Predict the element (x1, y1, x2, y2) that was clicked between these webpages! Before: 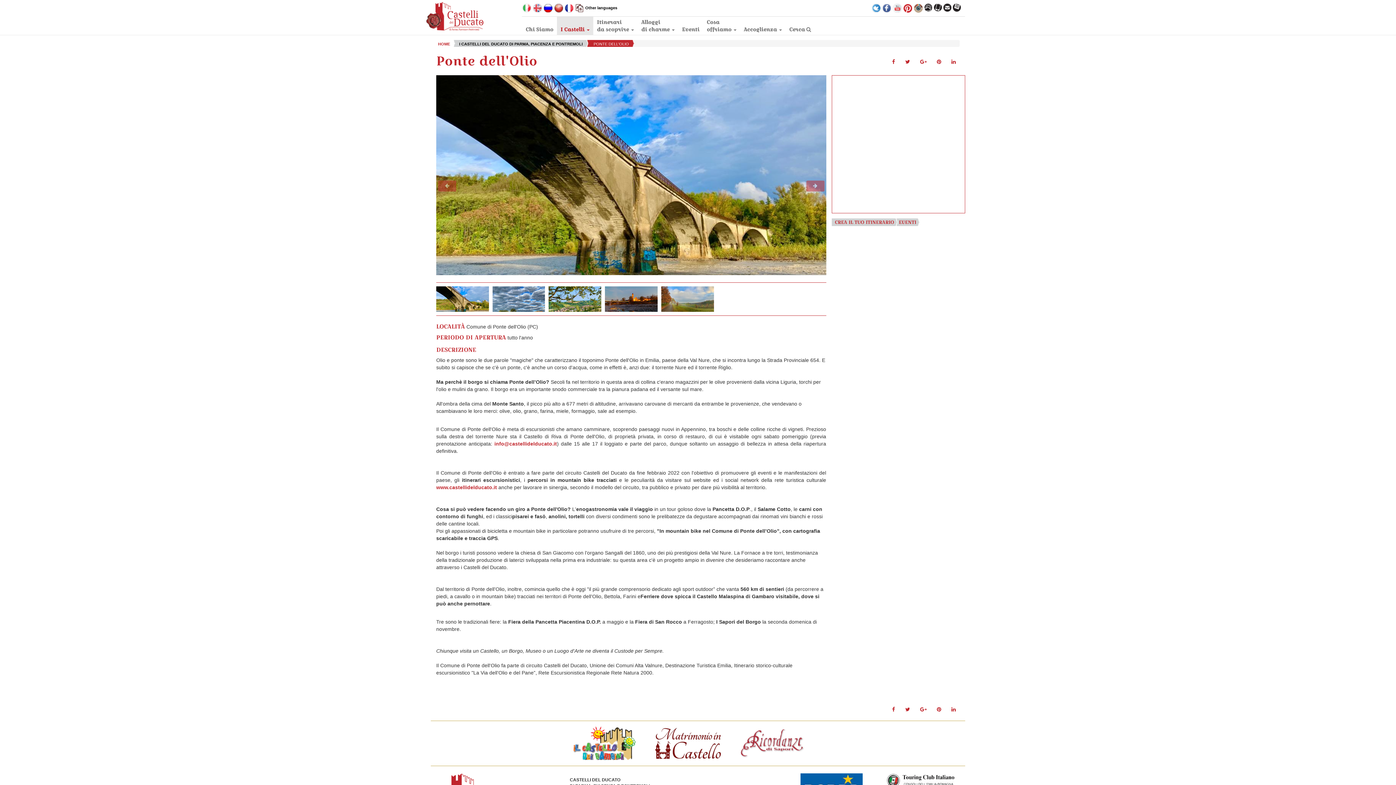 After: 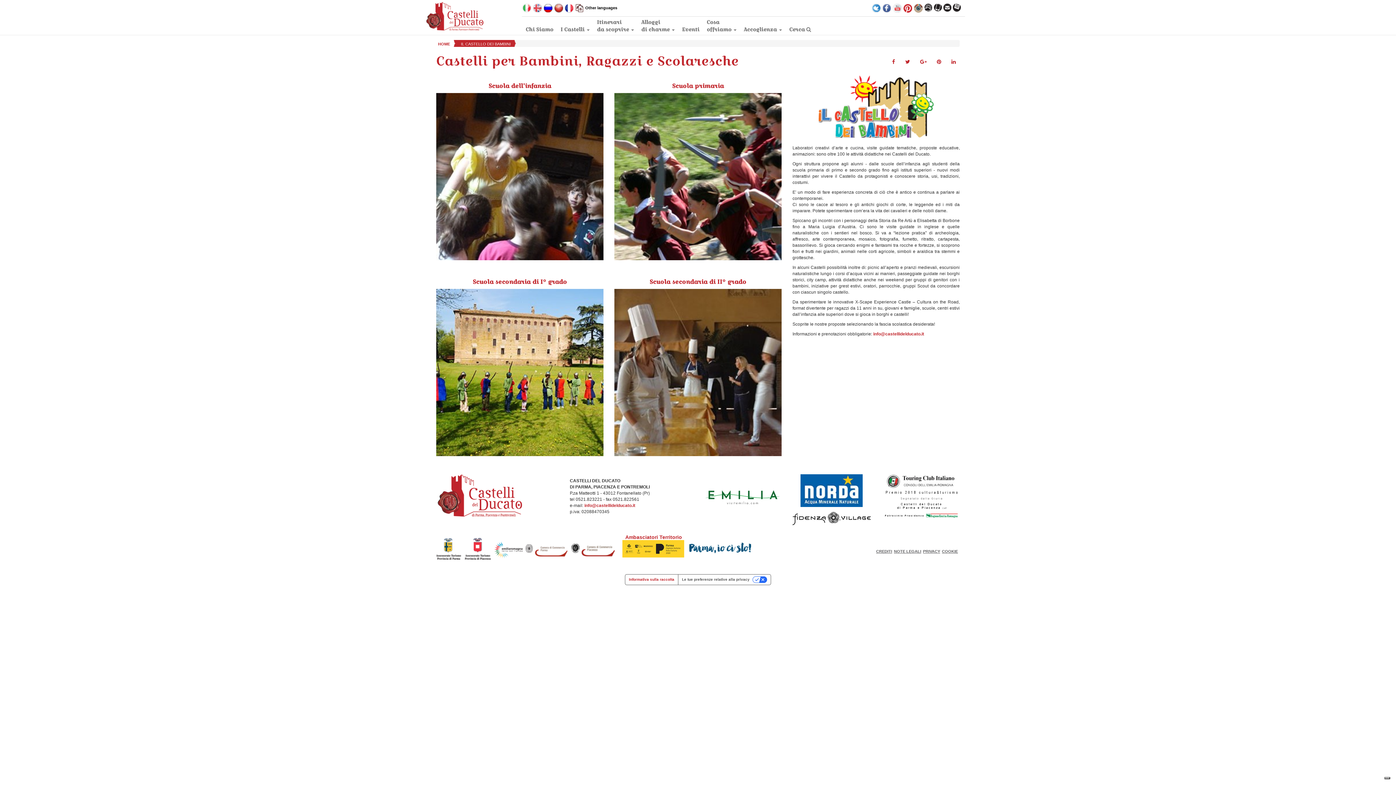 Action: bbox: (573, 740, 655, 746) label:  